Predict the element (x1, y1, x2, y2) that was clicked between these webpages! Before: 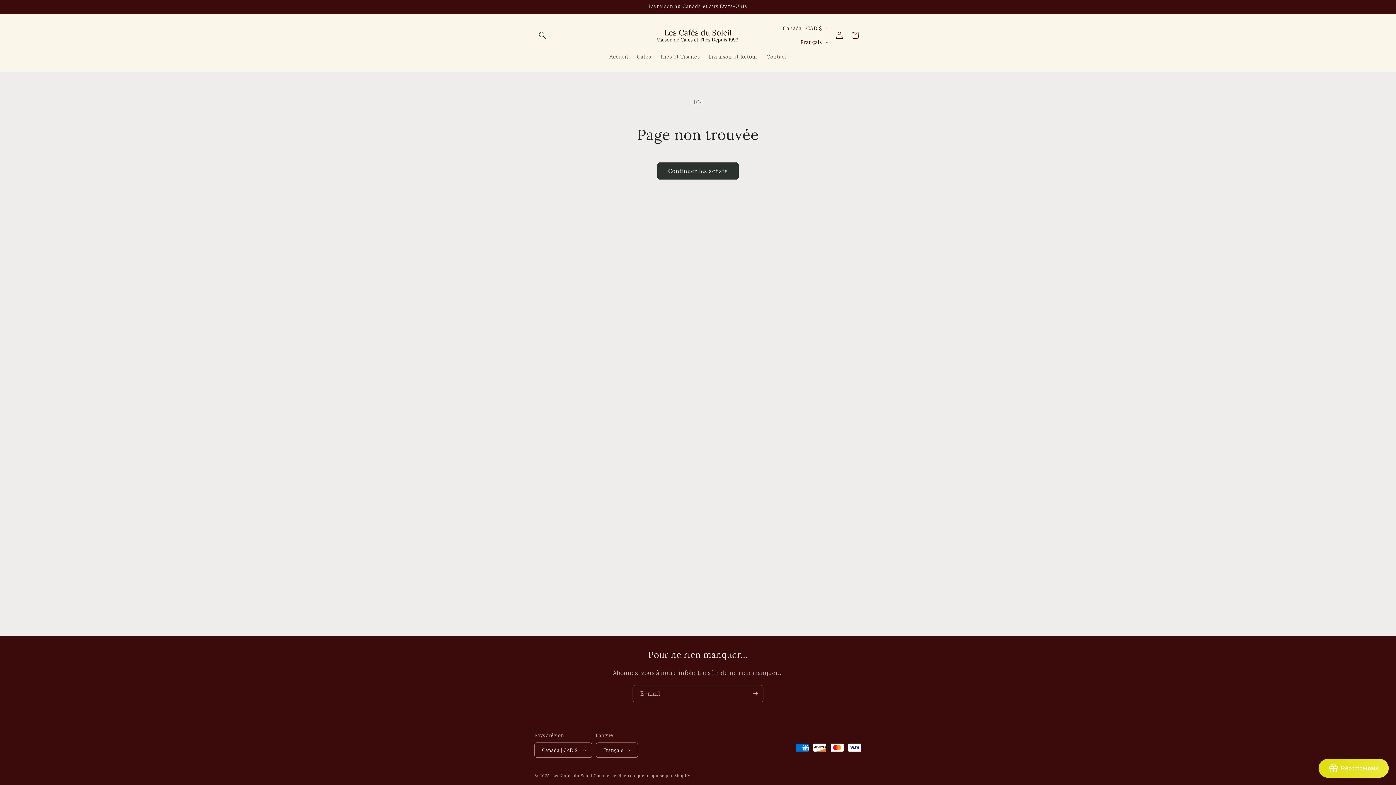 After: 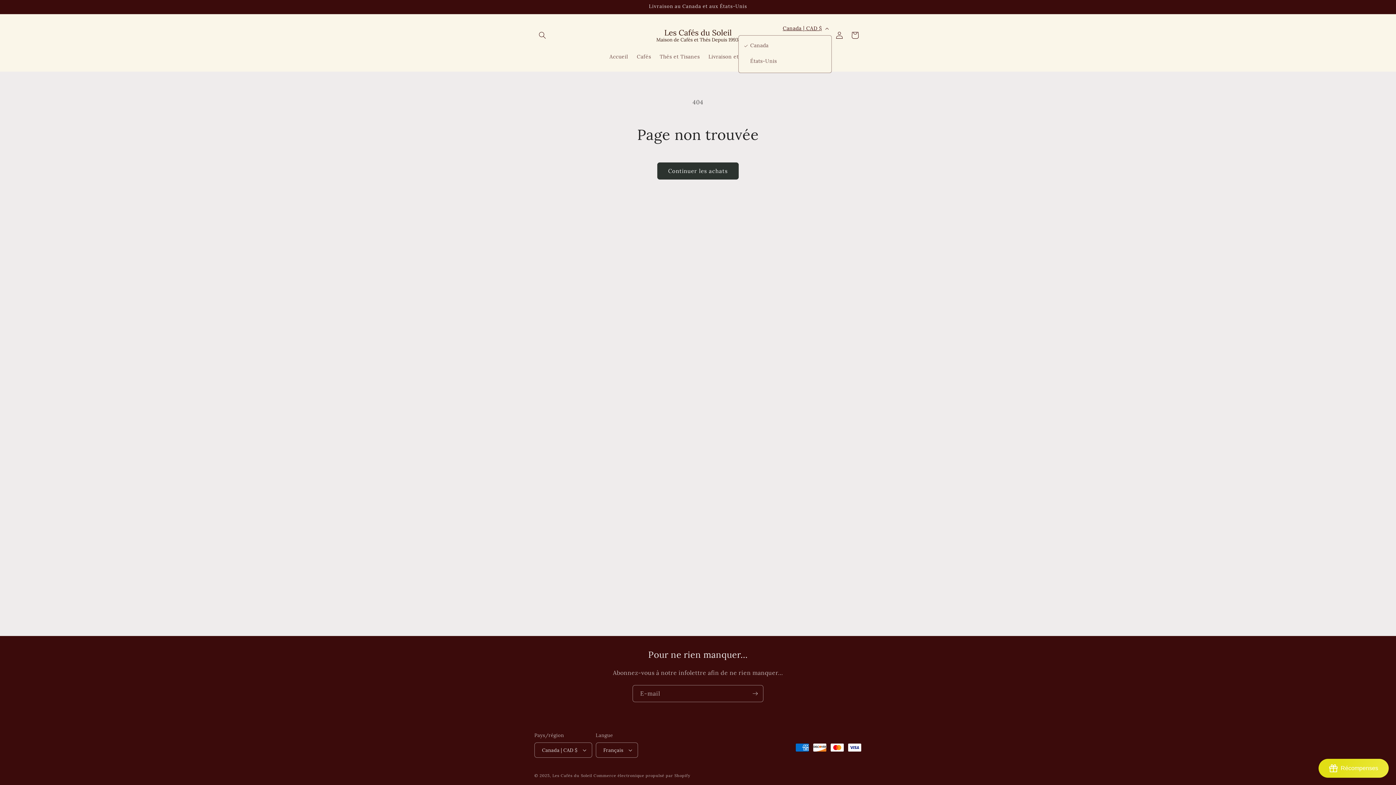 Action: bbox: (778, 21, 831, 35) label: Canada | CAD $